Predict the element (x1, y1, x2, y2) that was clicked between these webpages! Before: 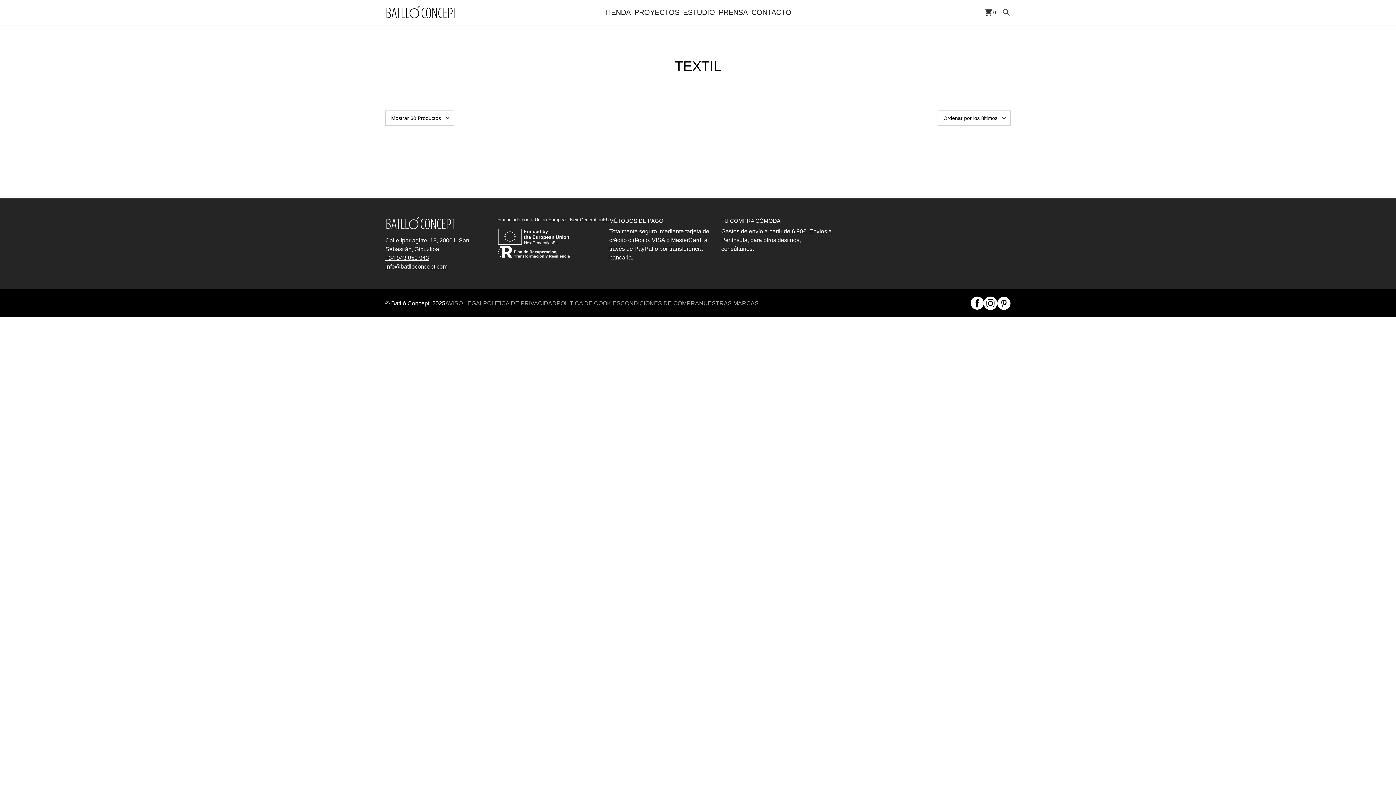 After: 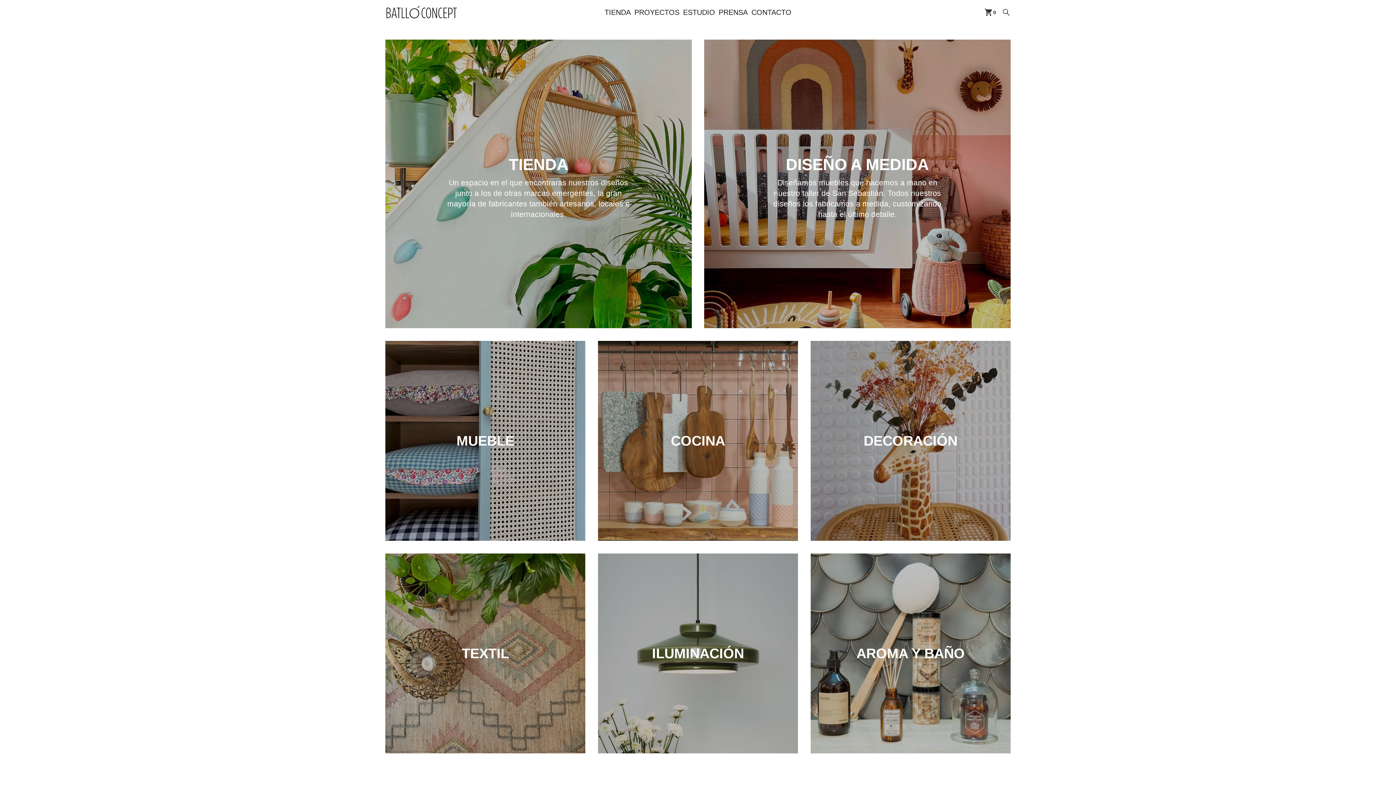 Action: bbox: (385, 216, 456, 230)